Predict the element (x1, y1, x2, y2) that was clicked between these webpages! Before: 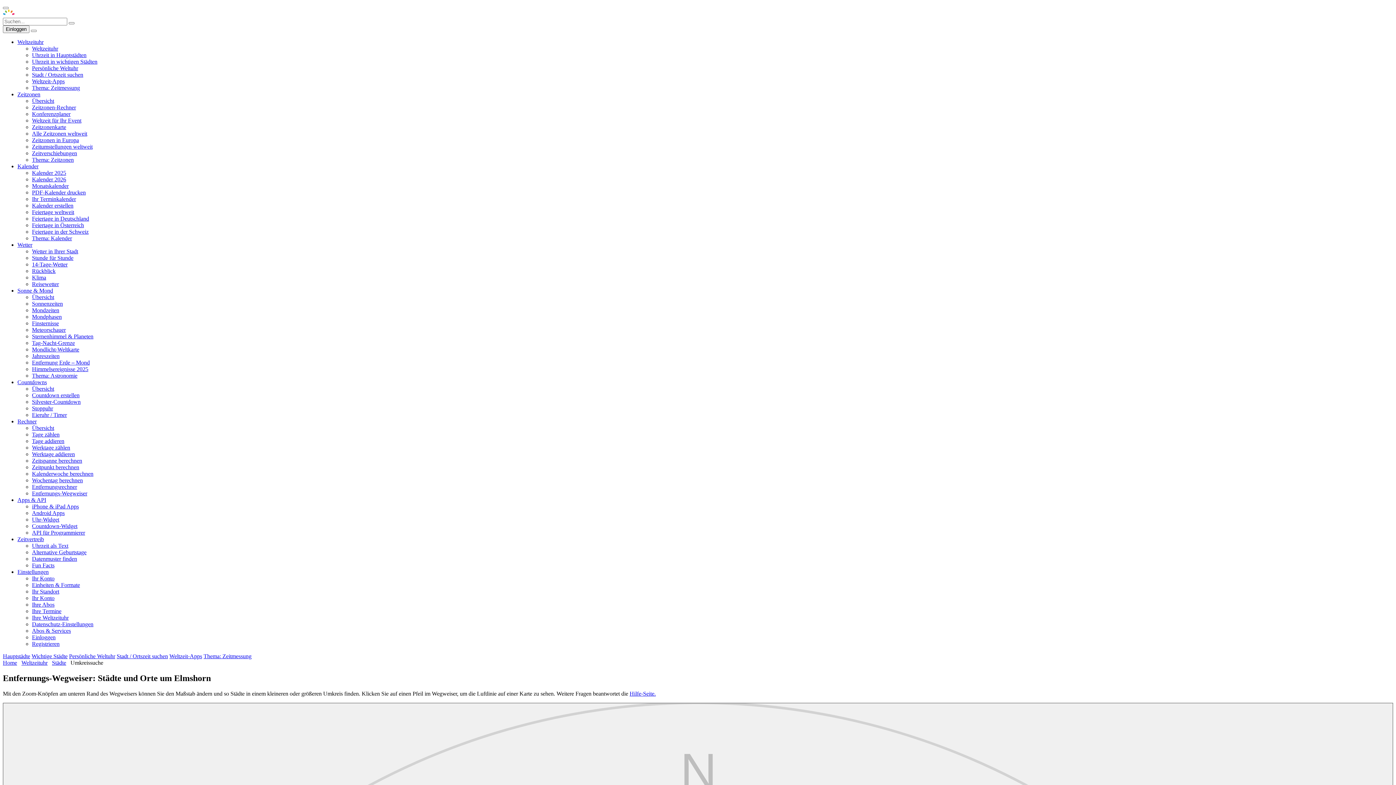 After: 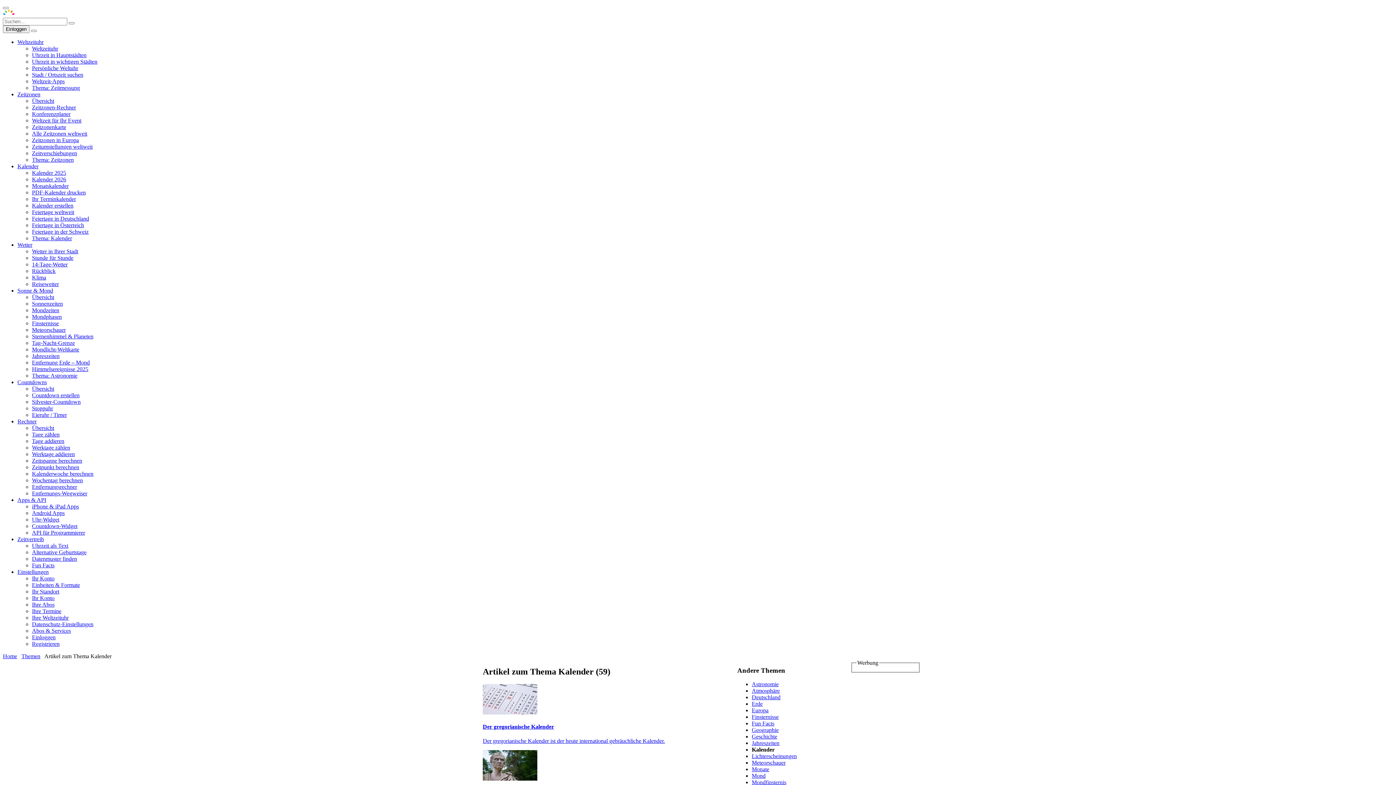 Action: bbox: (32, 235, 72, 241) label: Thema: Kalender